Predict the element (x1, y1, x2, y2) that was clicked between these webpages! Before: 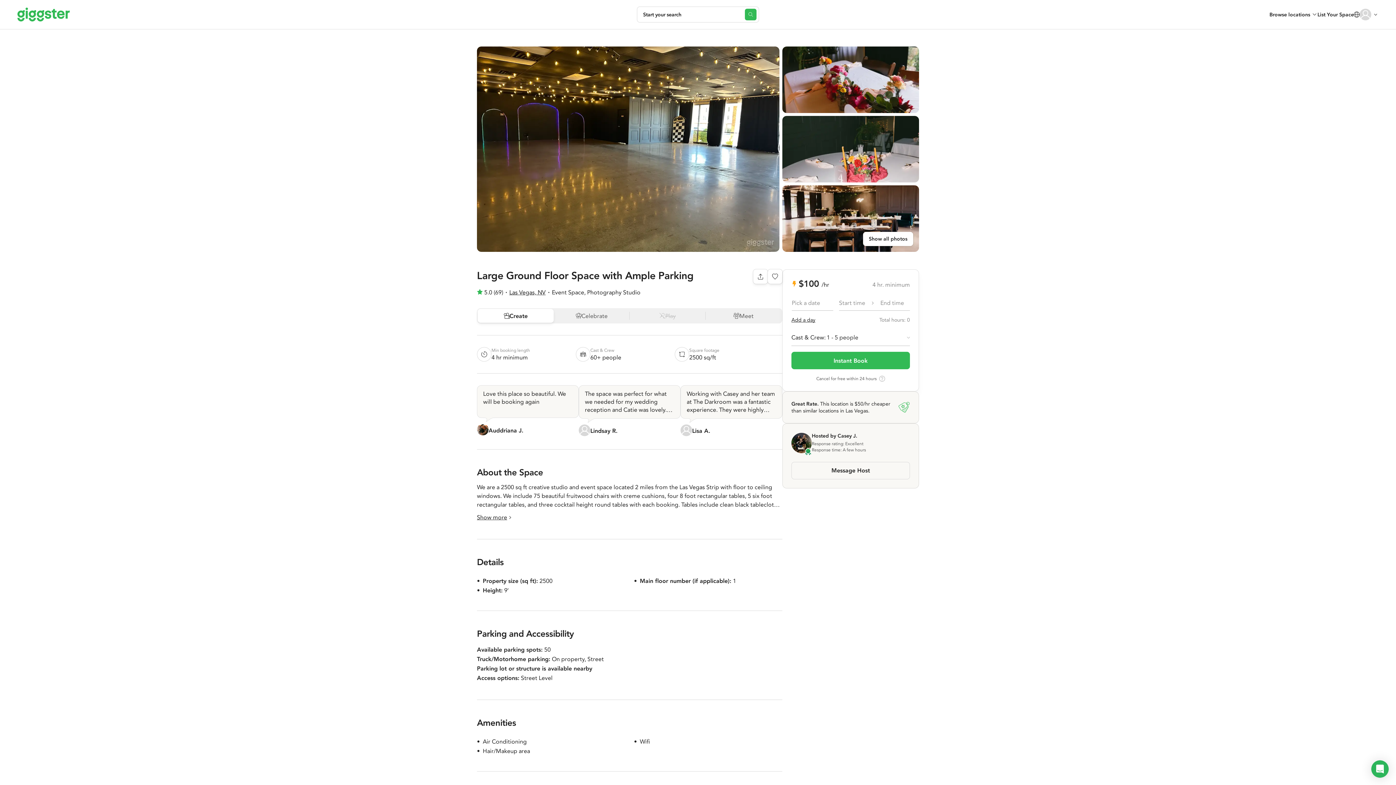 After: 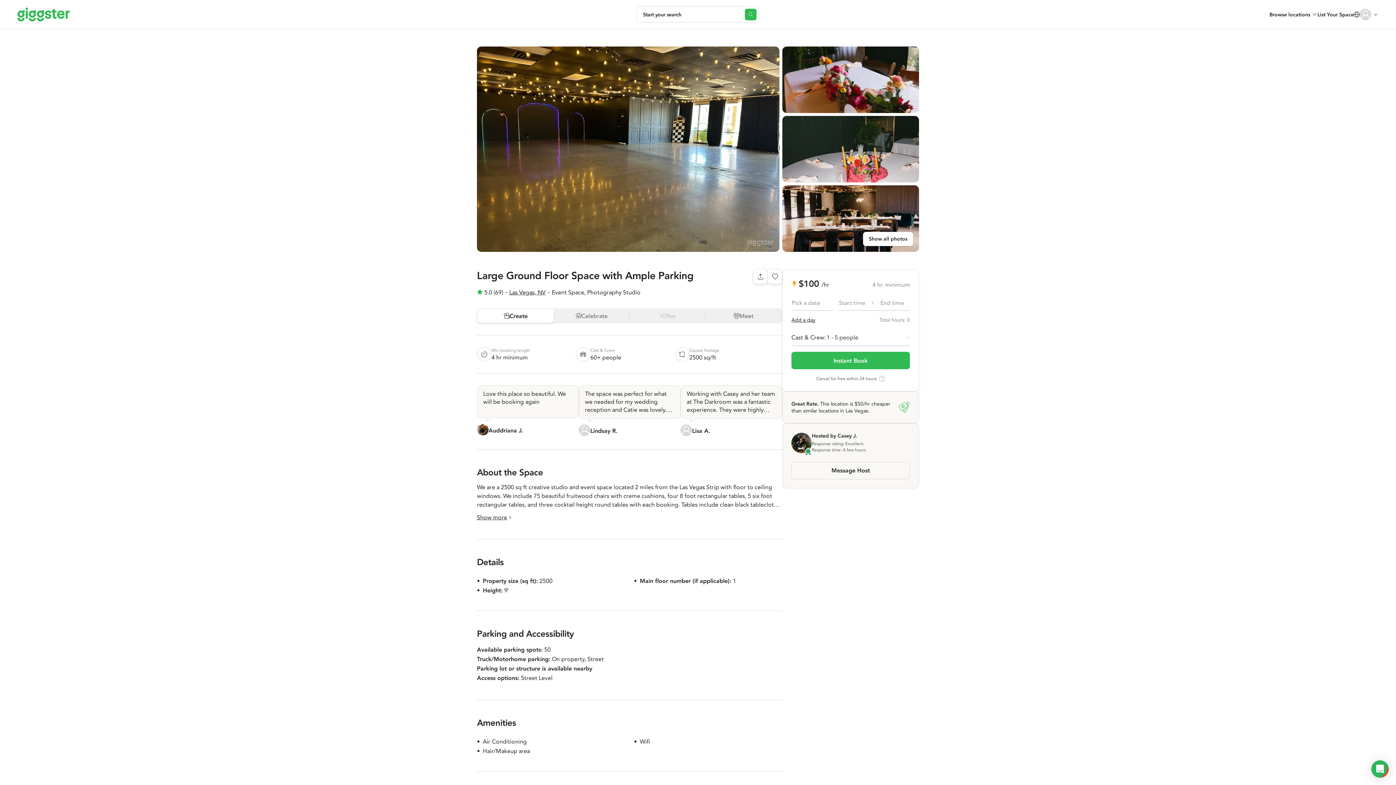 Action: bbox: (1371, 760, 1389, 778) label: Open Intercom Messenger